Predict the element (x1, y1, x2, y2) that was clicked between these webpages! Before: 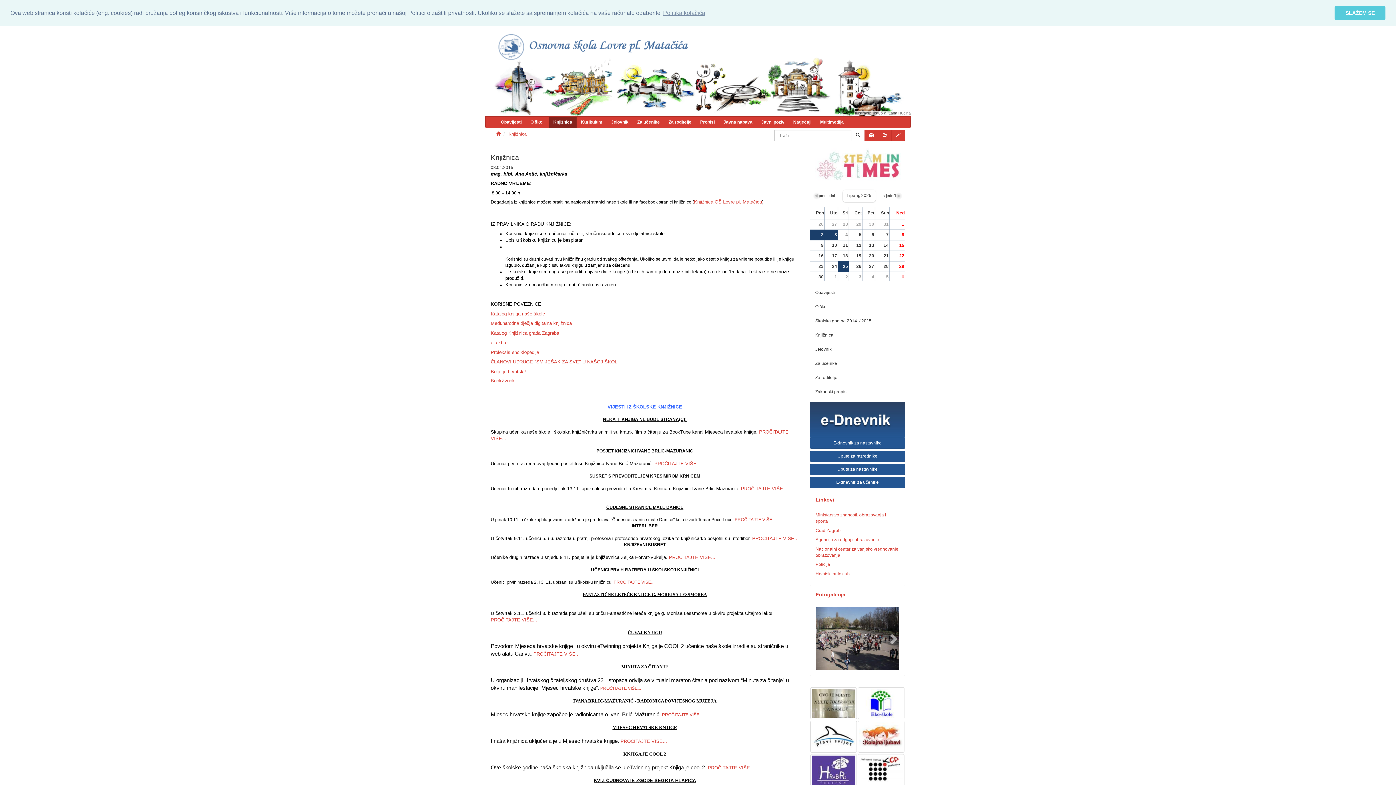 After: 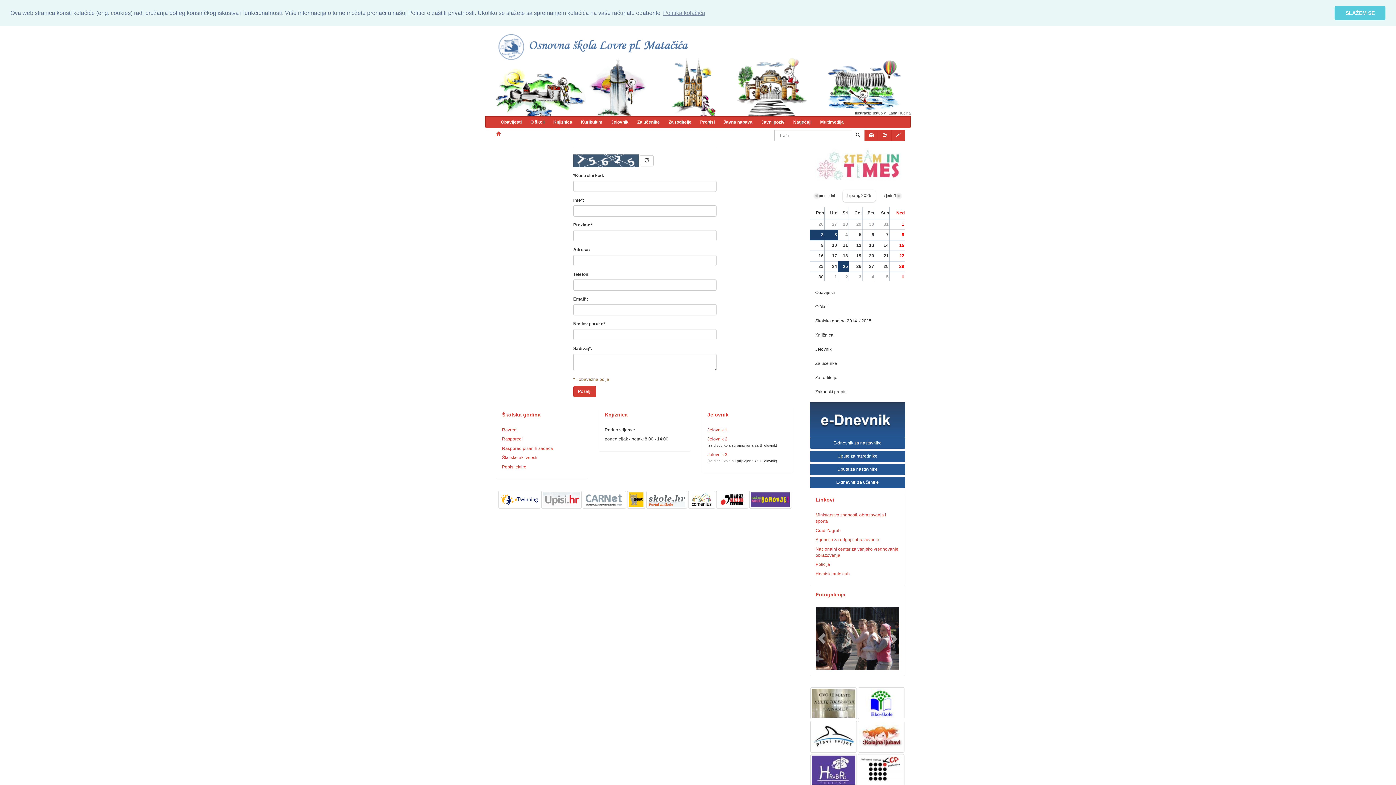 Action: bbox: (891, 129, 905, 141)